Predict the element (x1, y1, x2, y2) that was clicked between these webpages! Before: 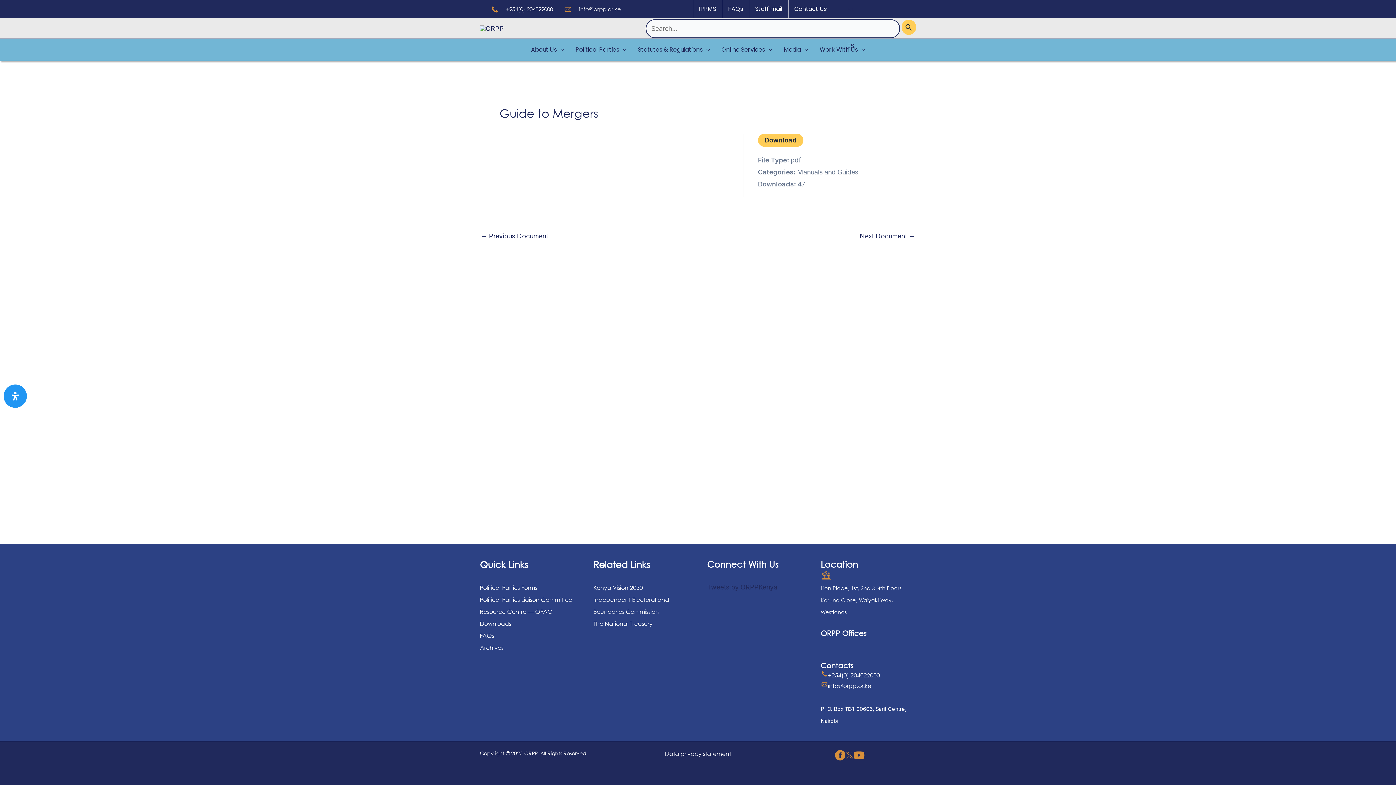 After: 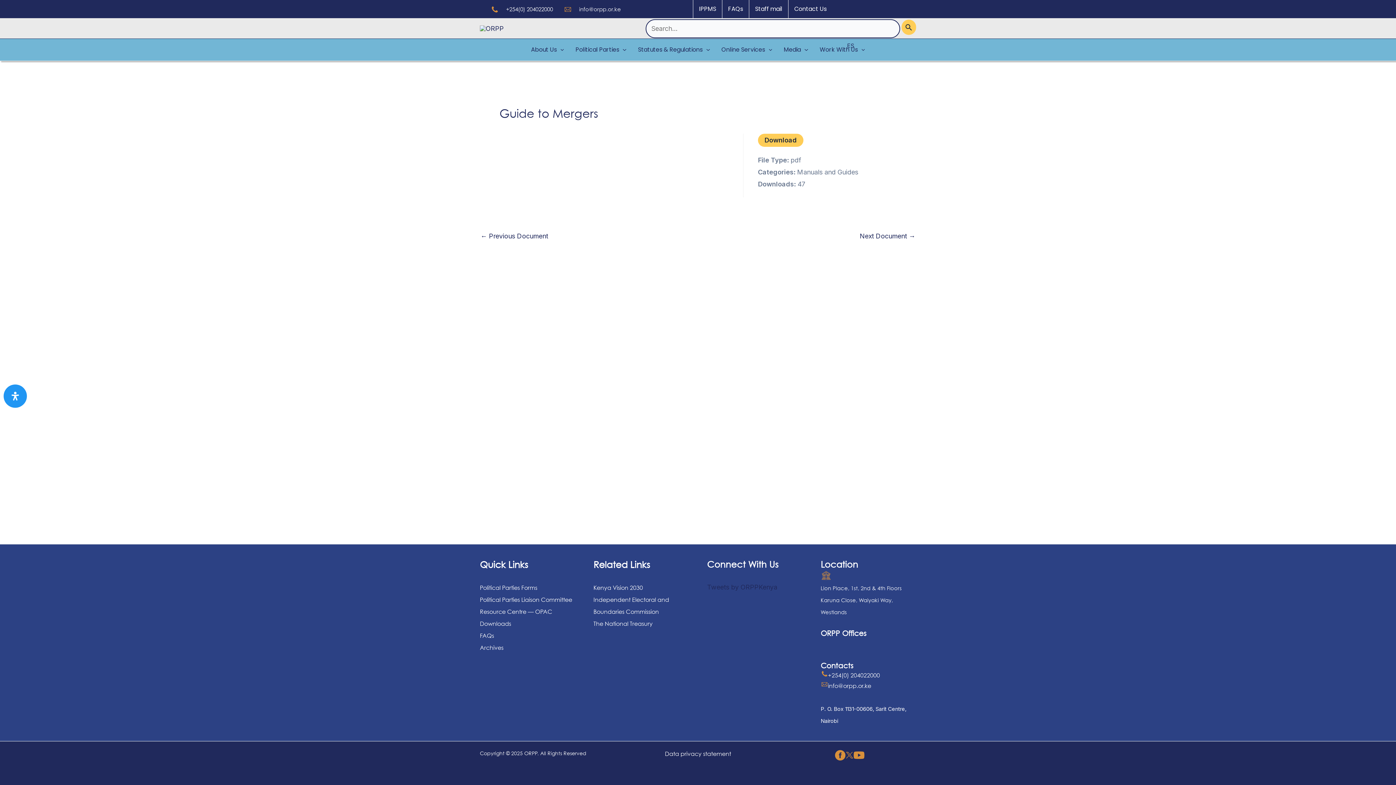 Action: bbox: (828, 670, 880, 680) label: +254(0) 204022000